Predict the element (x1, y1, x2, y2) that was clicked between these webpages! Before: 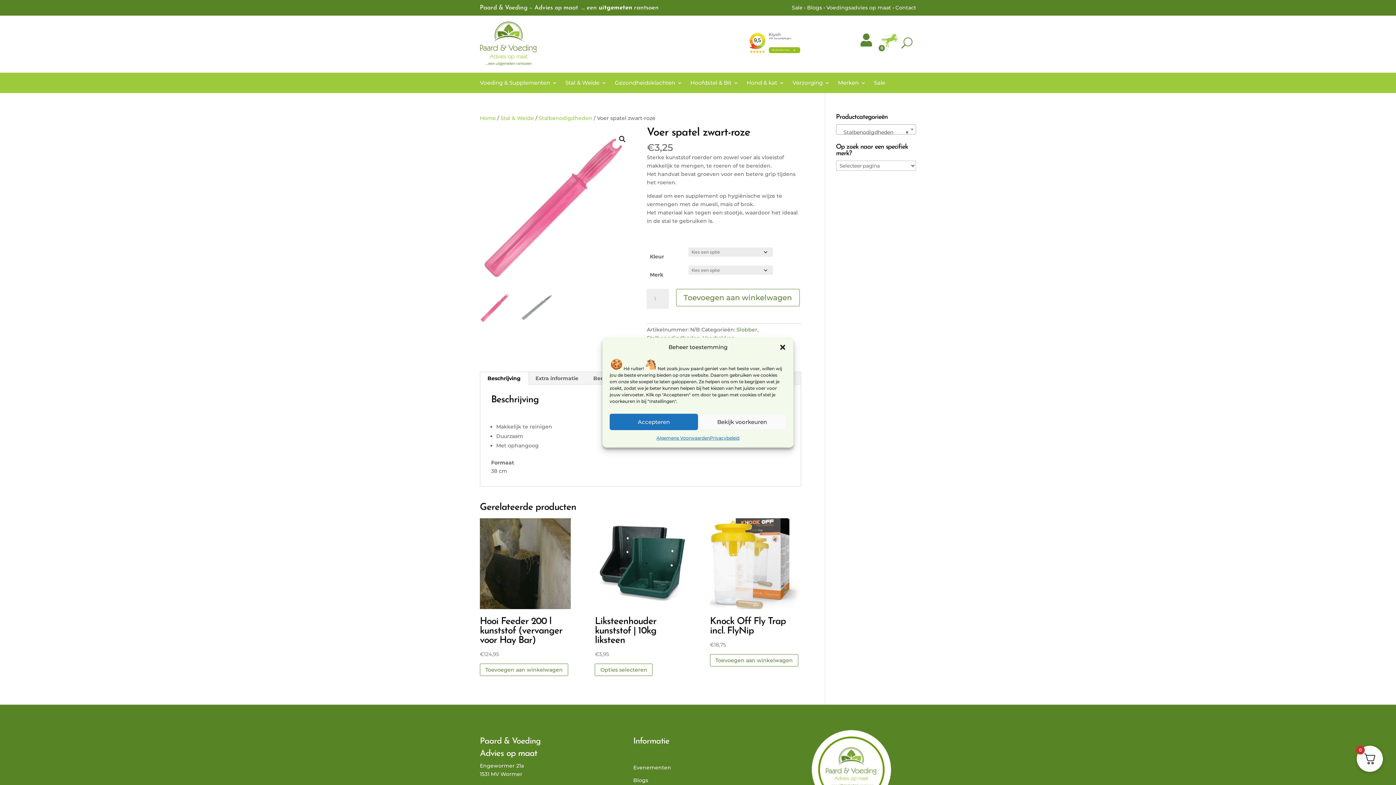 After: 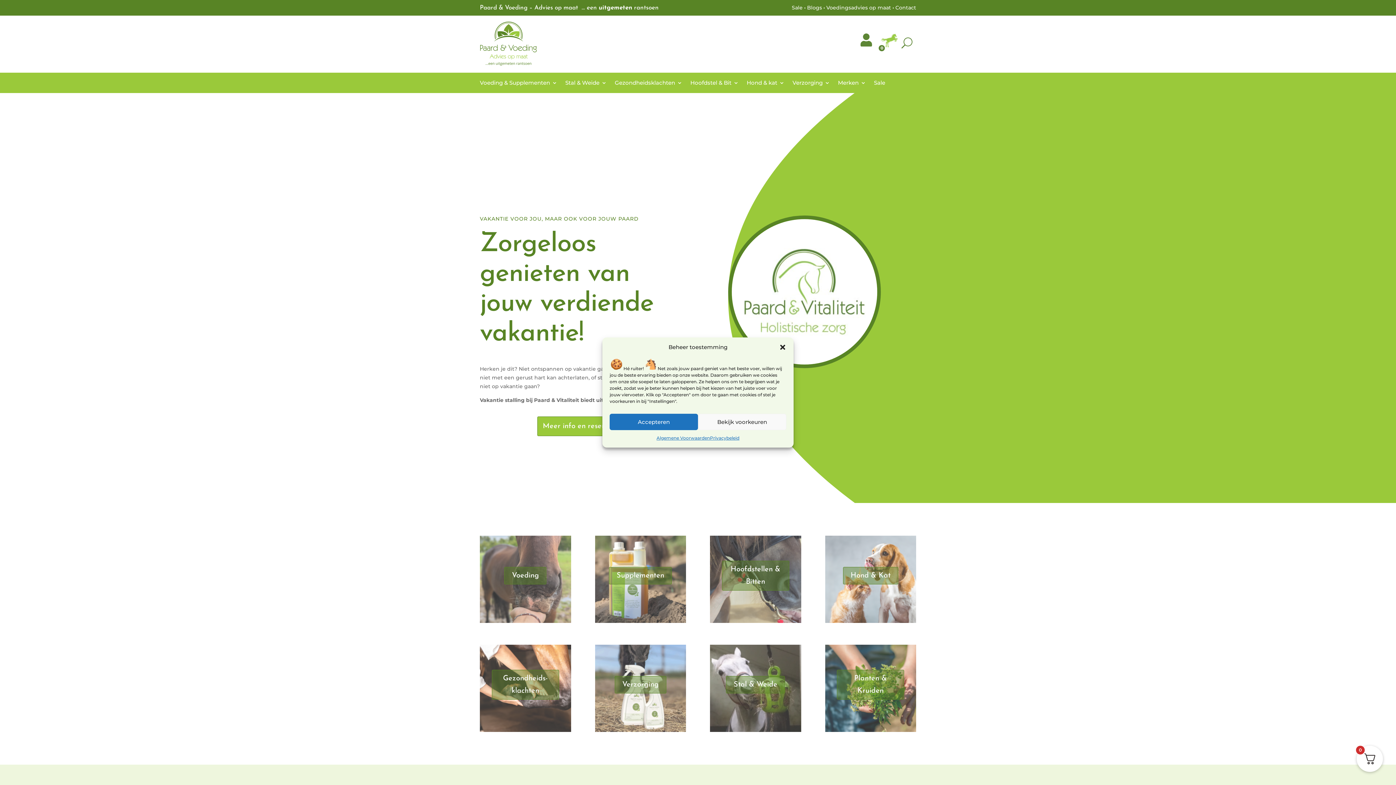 Action: label: Home bbox: (480, 114, 496, 121)